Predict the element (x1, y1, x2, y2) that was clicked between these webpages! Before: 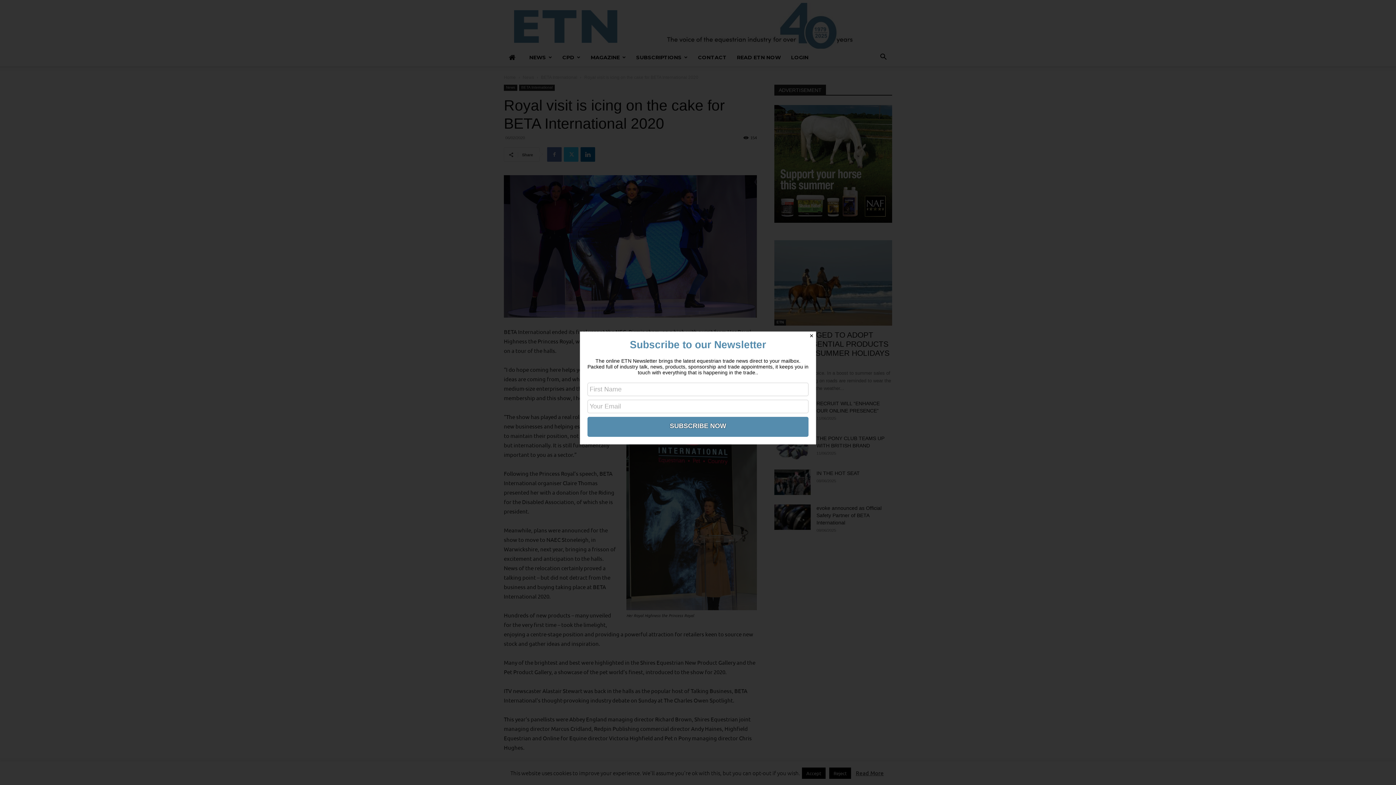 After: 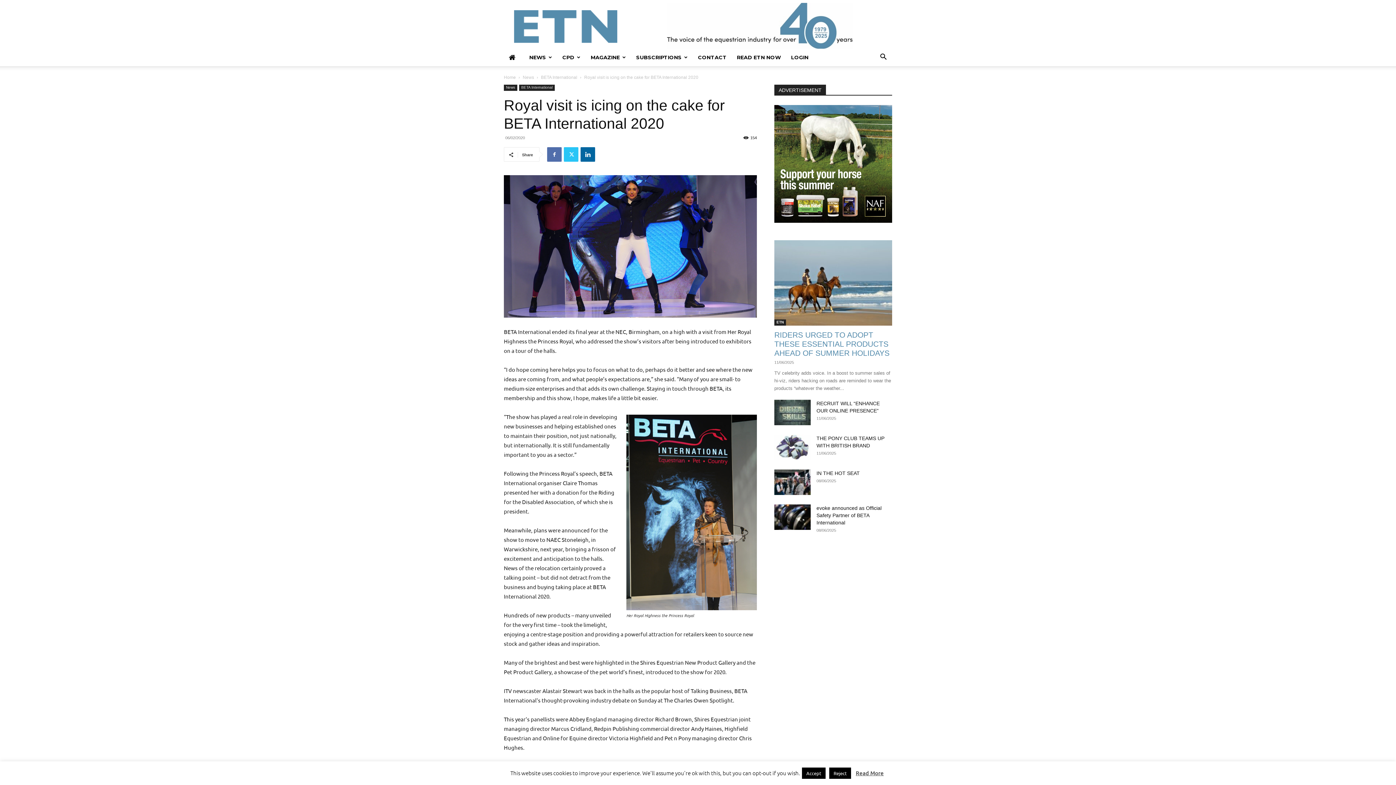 Action: label: Close bbox: (807, 331, 816, 340)